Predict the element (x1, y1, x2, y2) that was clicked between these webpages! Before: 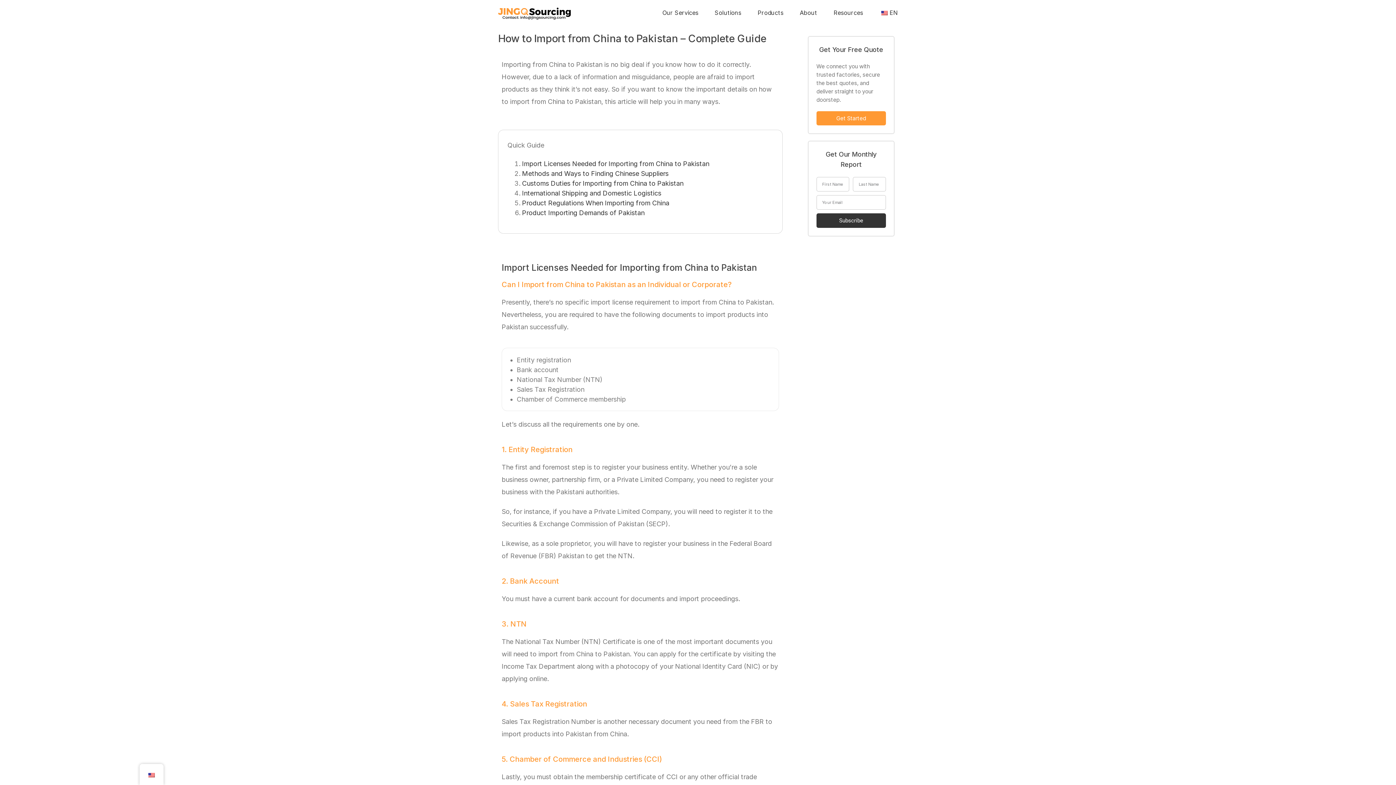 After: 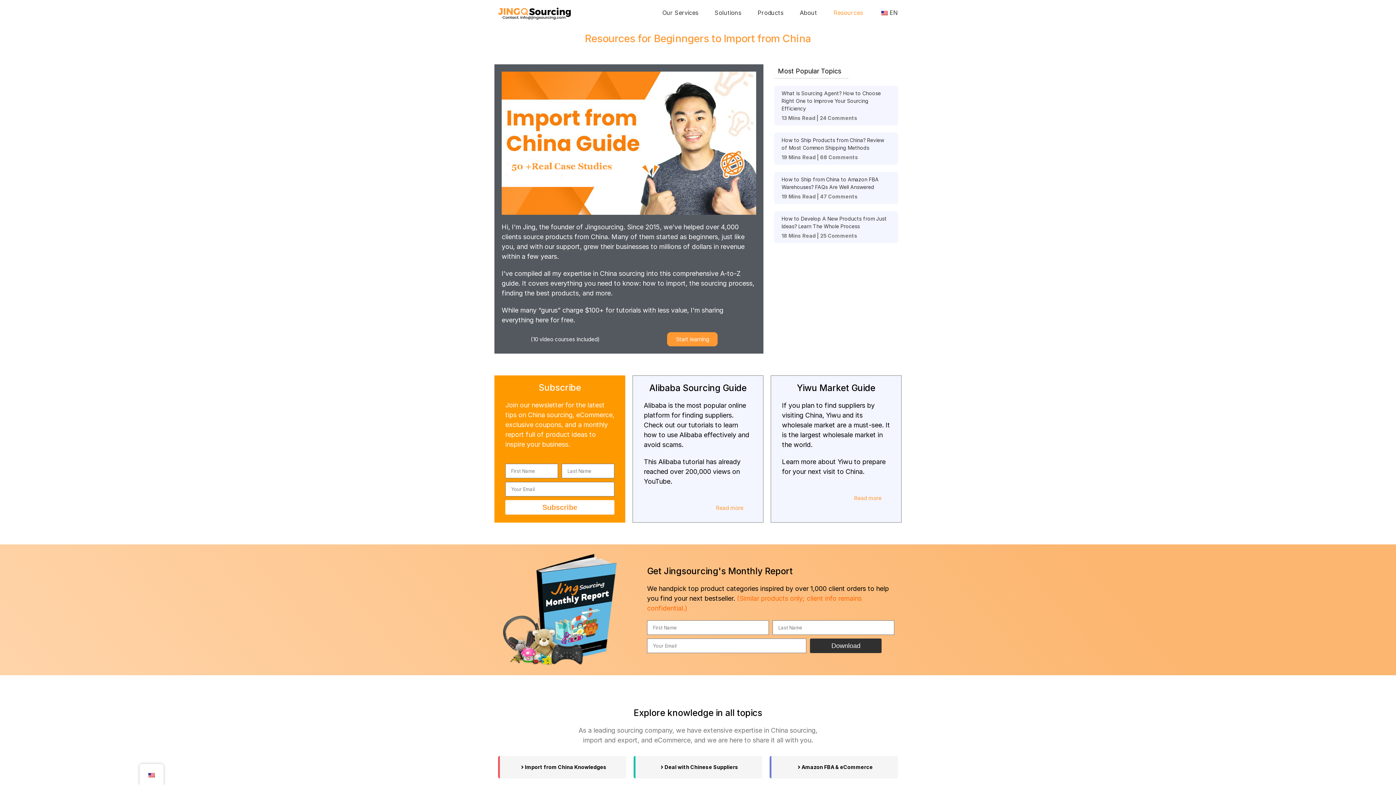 Action: bbox: (833, 0, 863, 25) label: Resources